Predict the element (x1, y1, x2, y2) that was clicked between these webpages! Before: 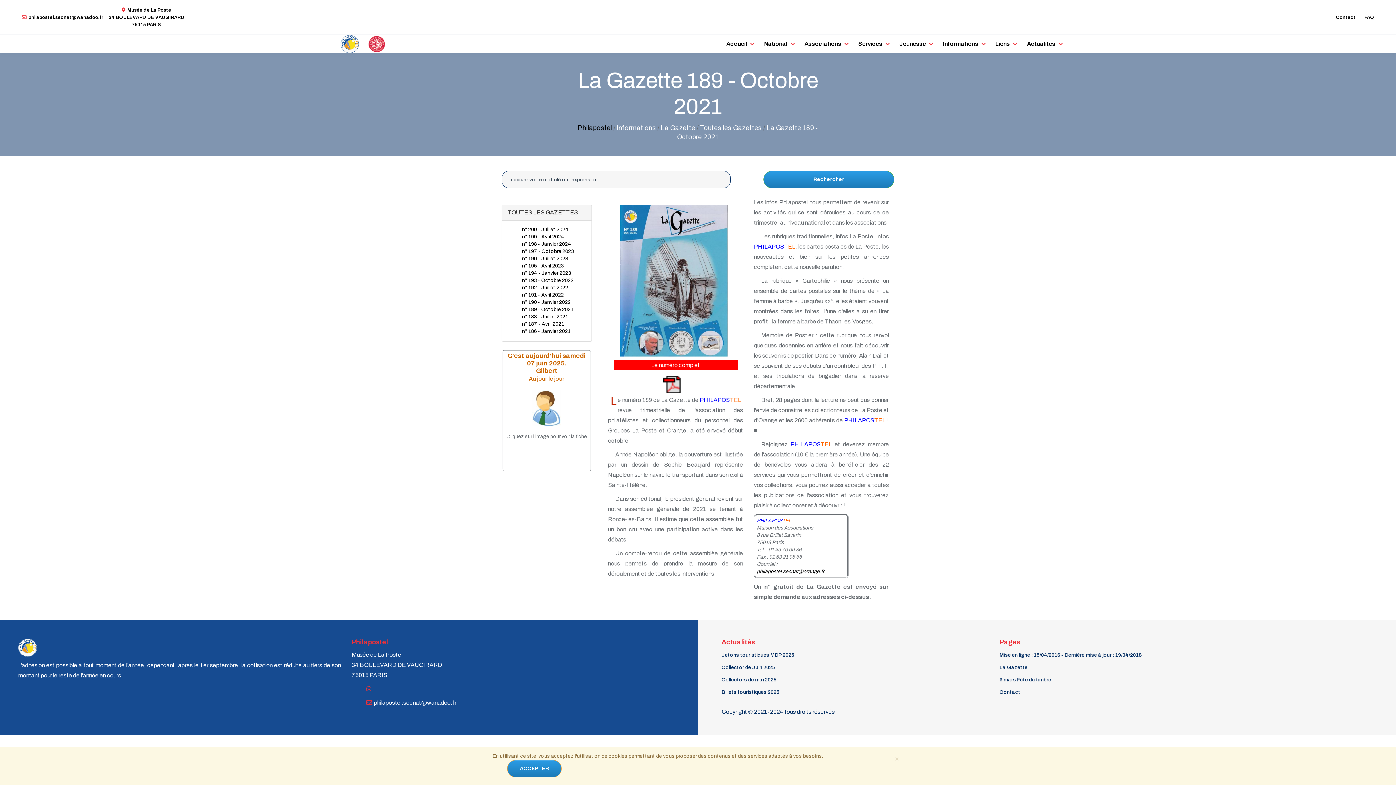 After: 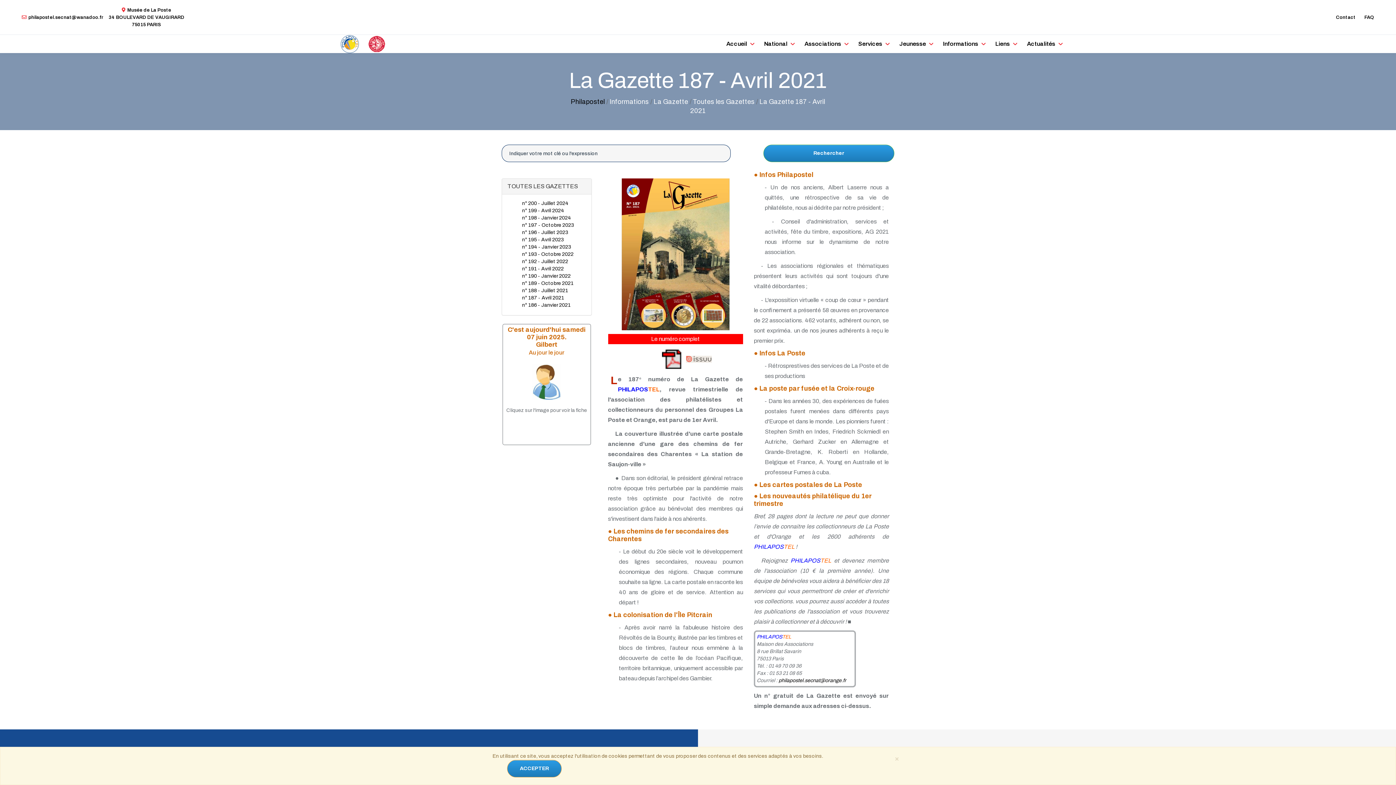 Action: bbox: (522, 321, 564, 326) label: n° 187 - Avril 2021